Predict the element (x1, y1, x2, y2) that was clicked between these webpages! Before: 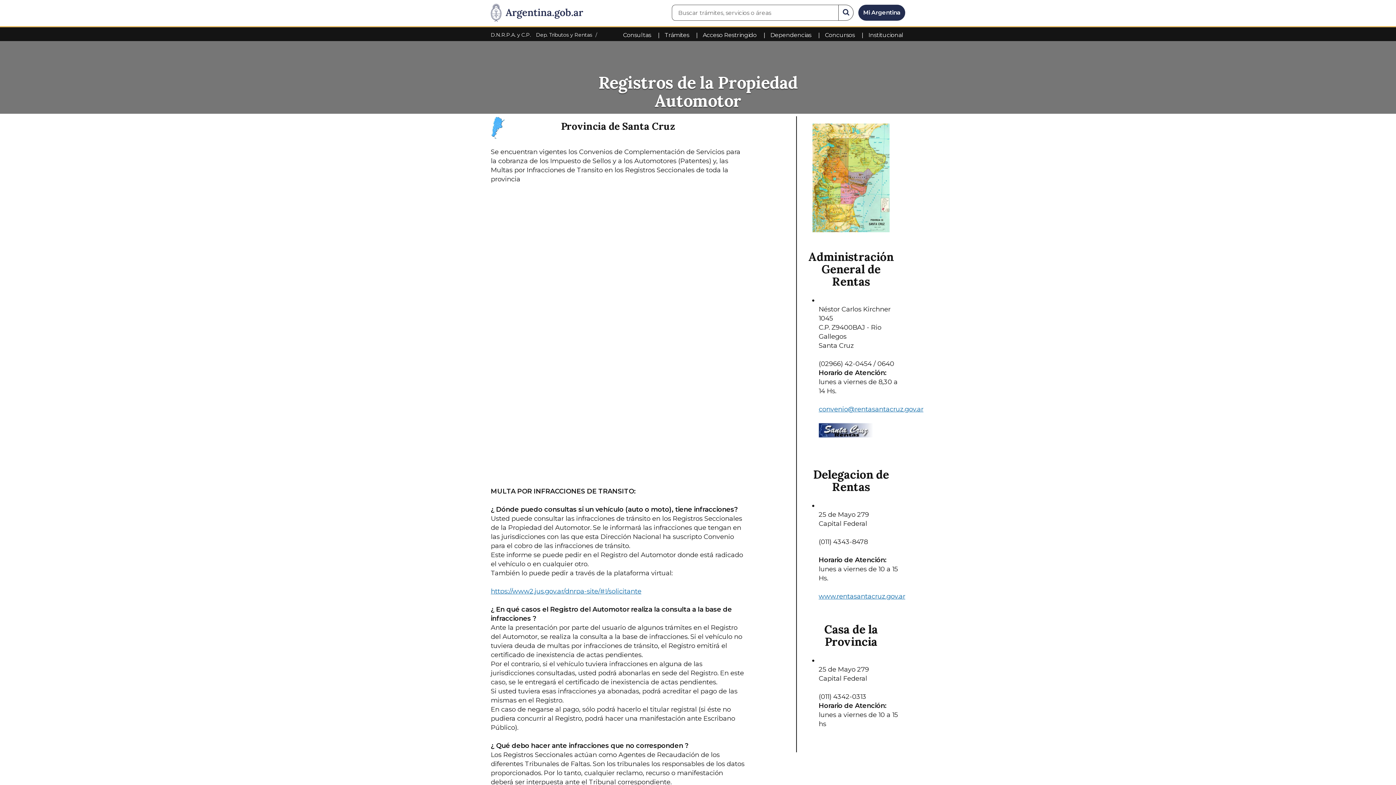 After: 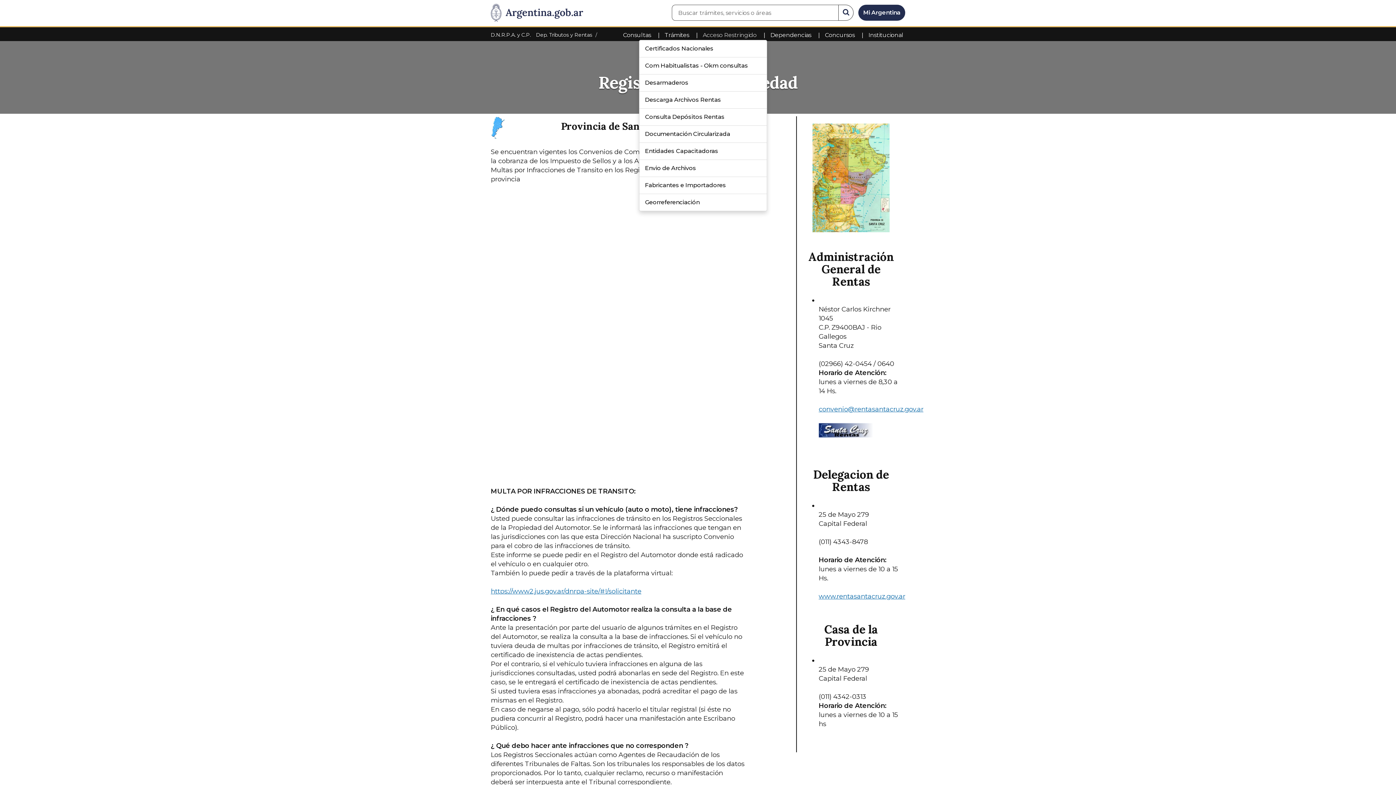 Action: label: Acceso Restringido bbox: (702, 31, 756, 38)